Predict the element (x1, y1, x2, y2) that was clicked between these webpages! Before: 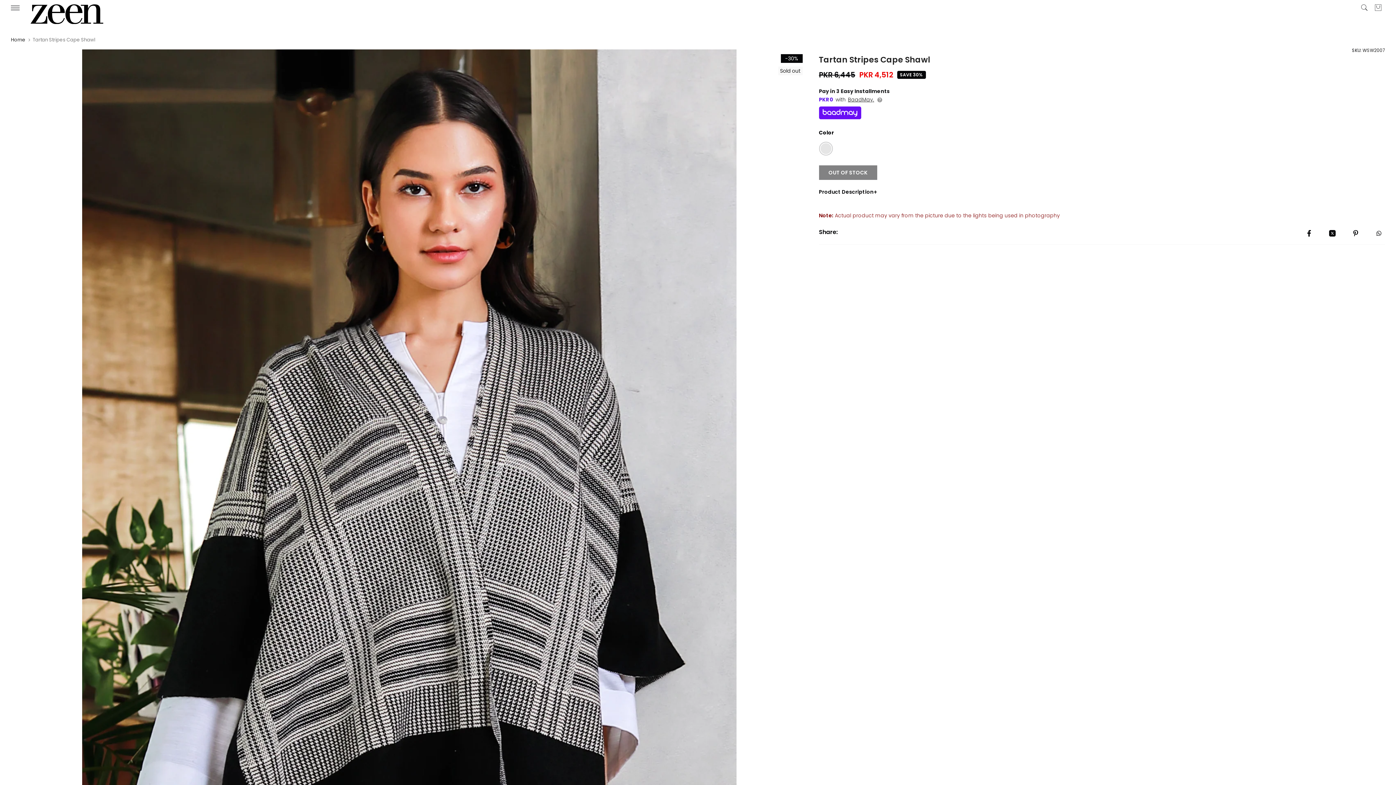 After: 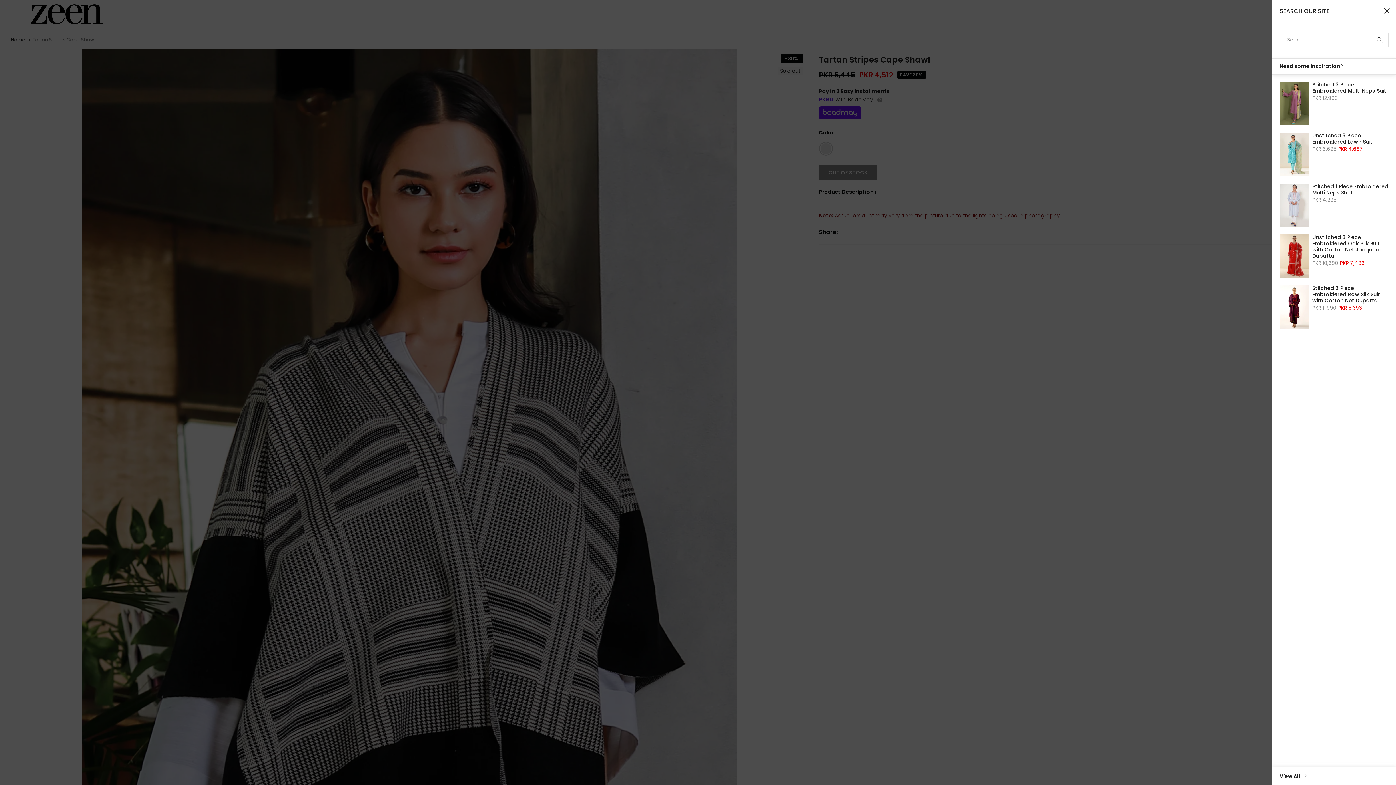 Action: bbox: (1360, 3, 1368, 11)